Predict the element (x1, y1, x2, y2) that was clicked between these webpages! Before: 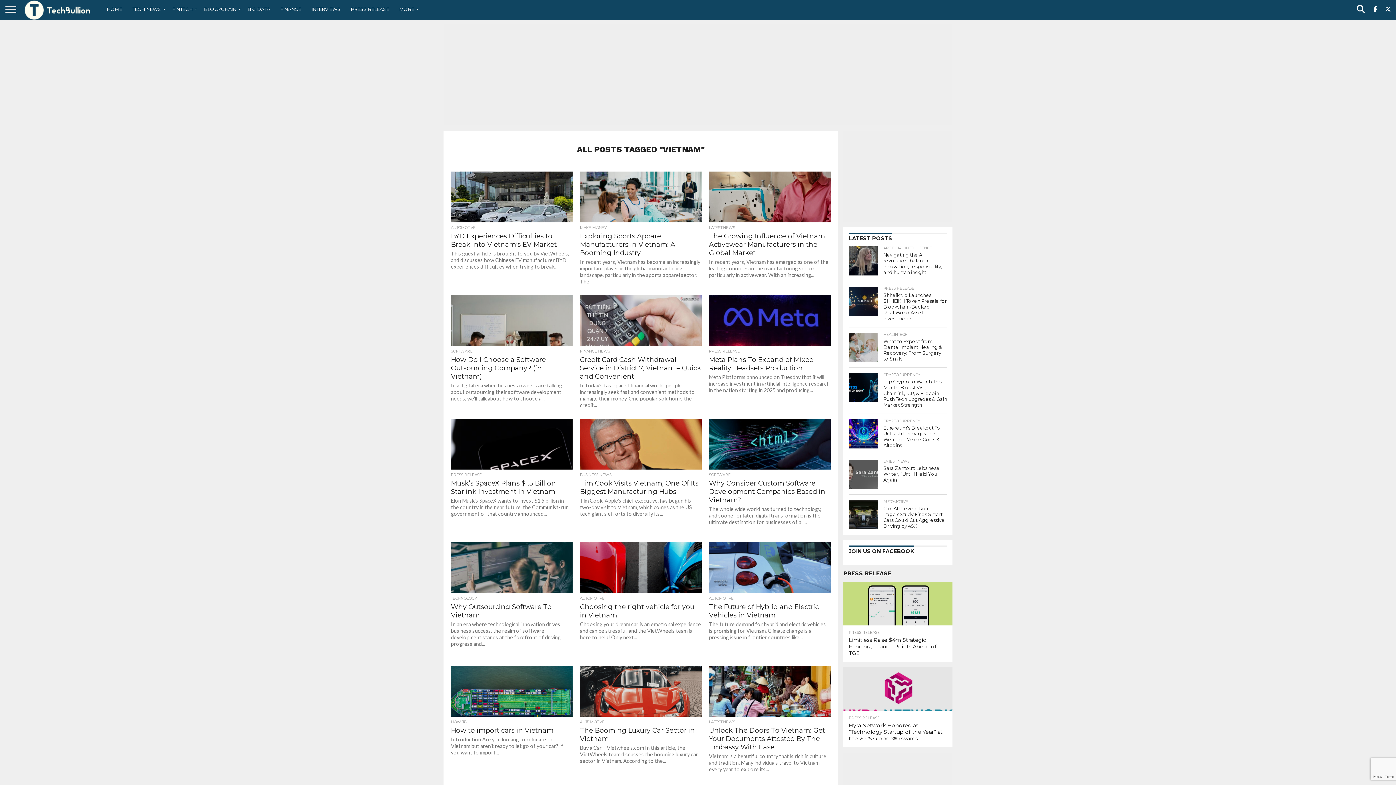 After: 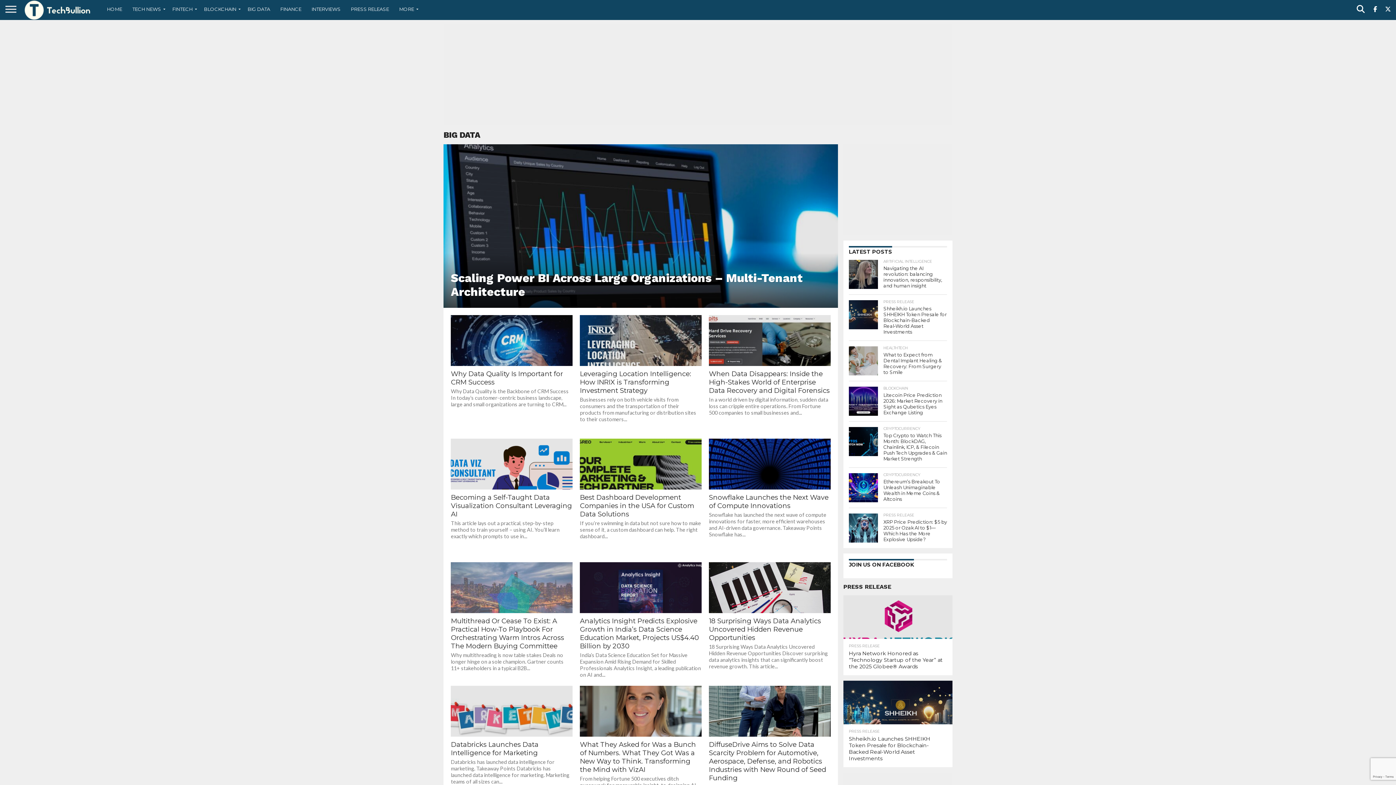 Action: bbox: (242, 0, 275, 18) label: BIG DATA